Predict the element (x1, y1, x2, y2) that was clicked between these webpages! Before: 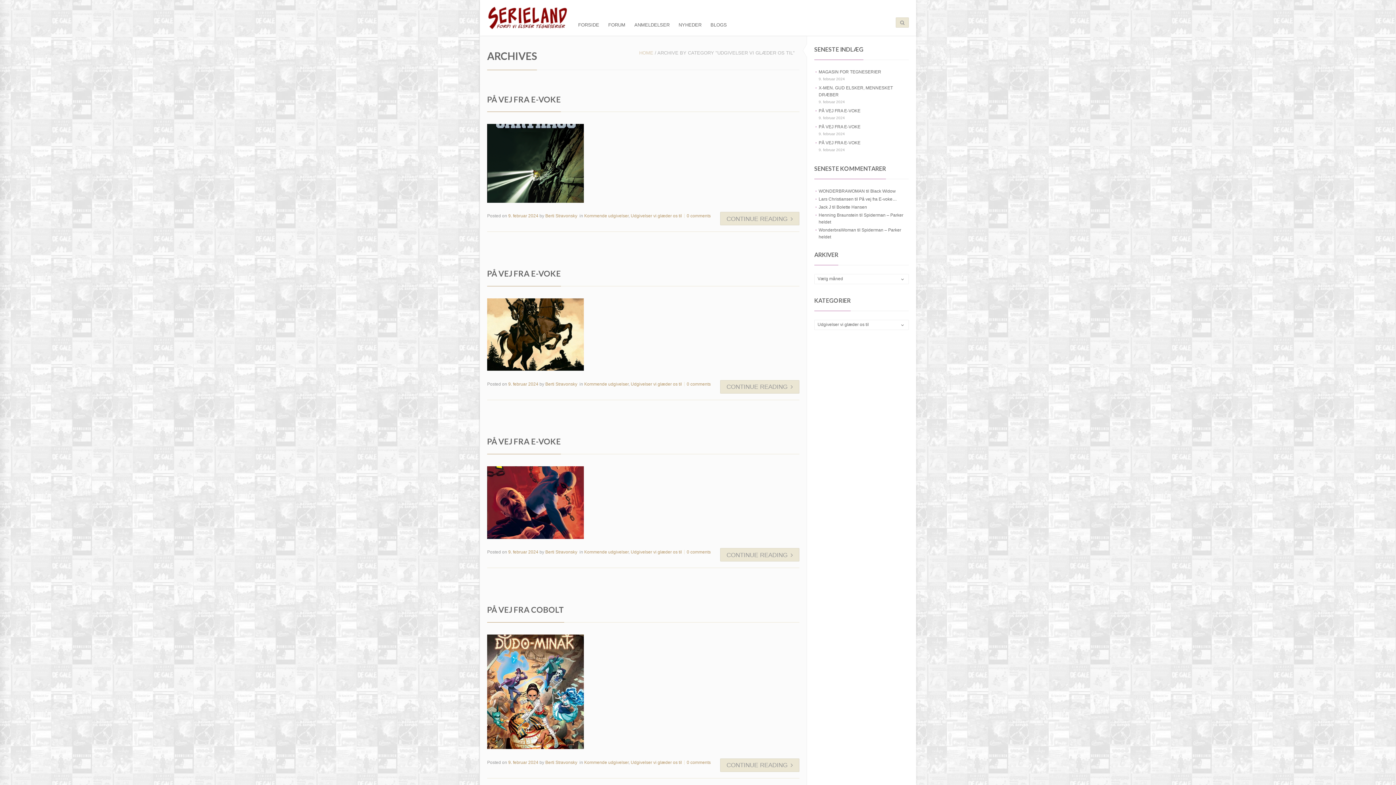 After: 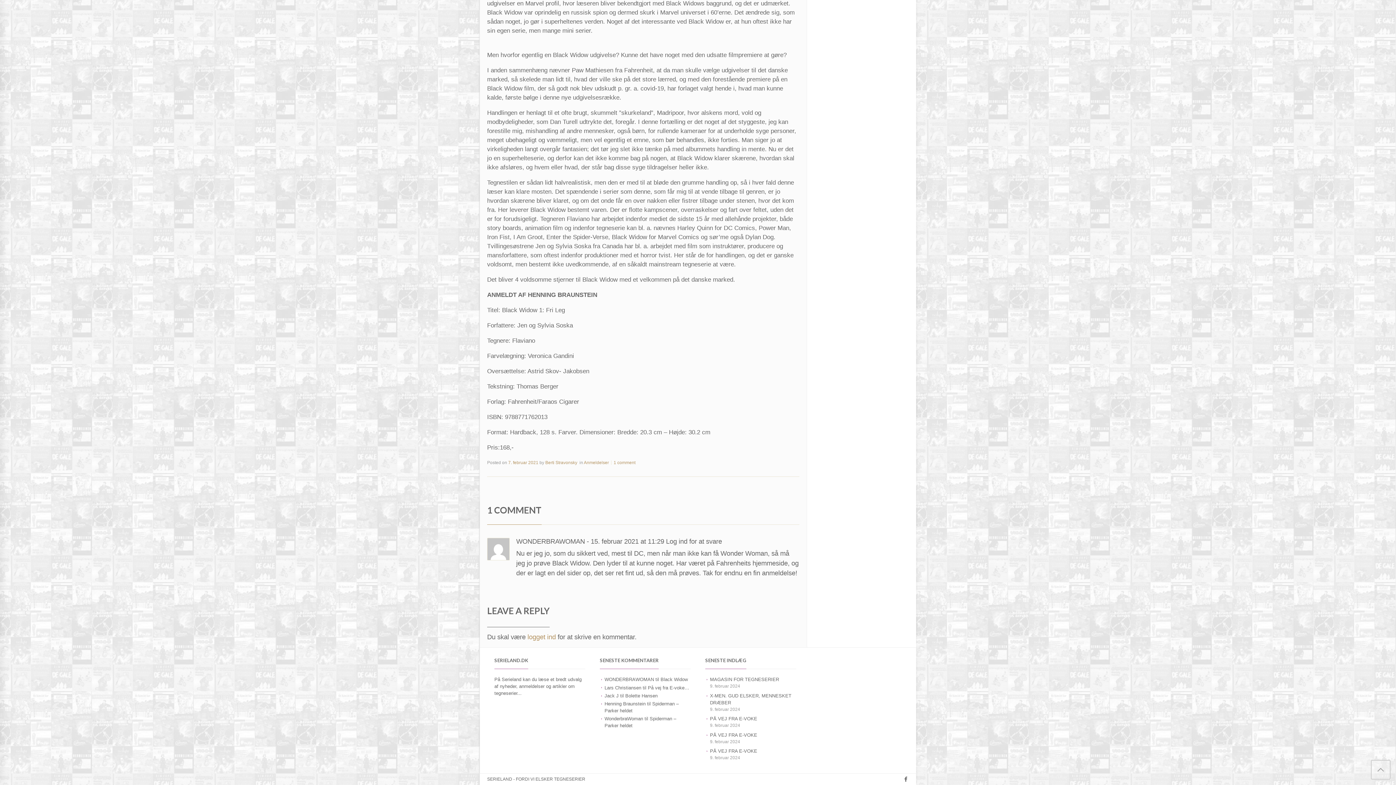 Action: bbox: (870, 188, 896, 193) label: Black Widow